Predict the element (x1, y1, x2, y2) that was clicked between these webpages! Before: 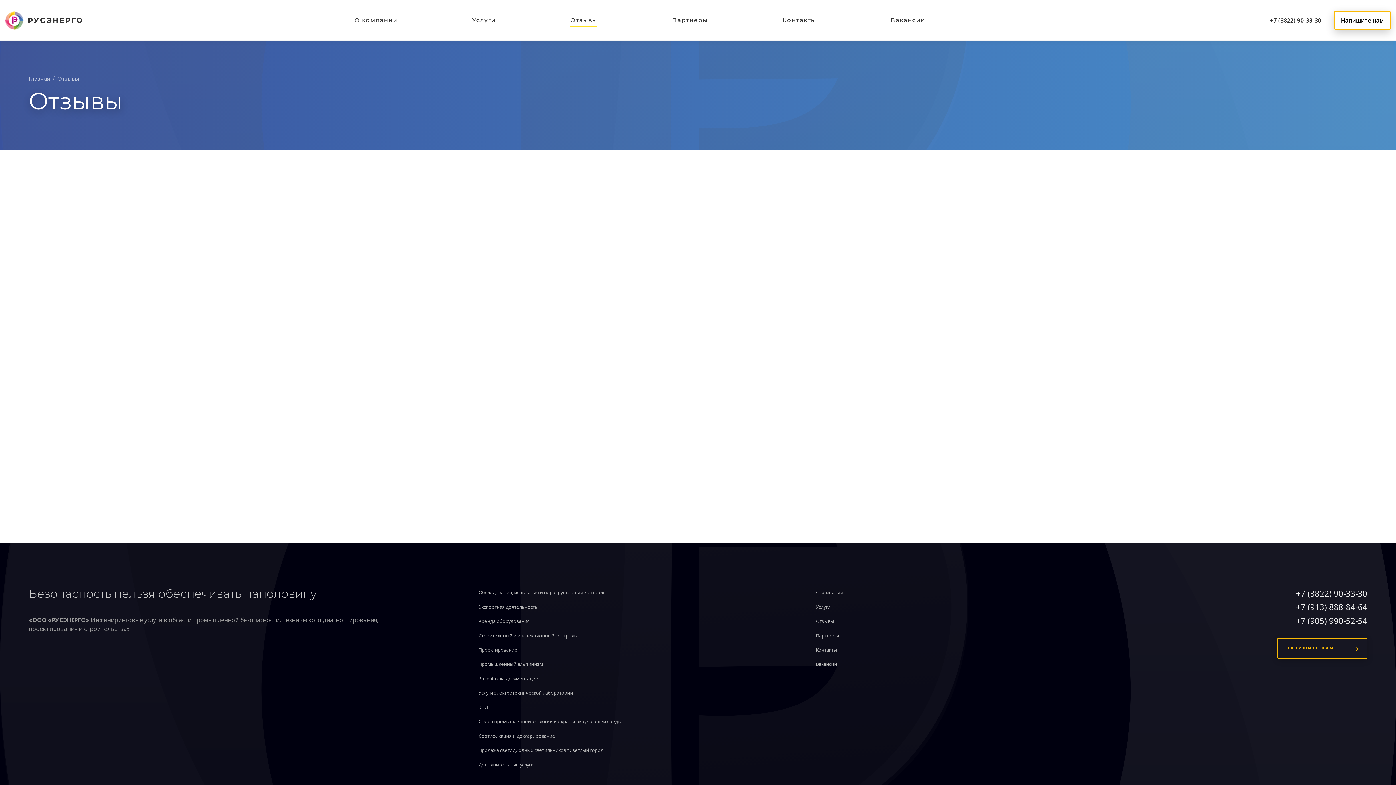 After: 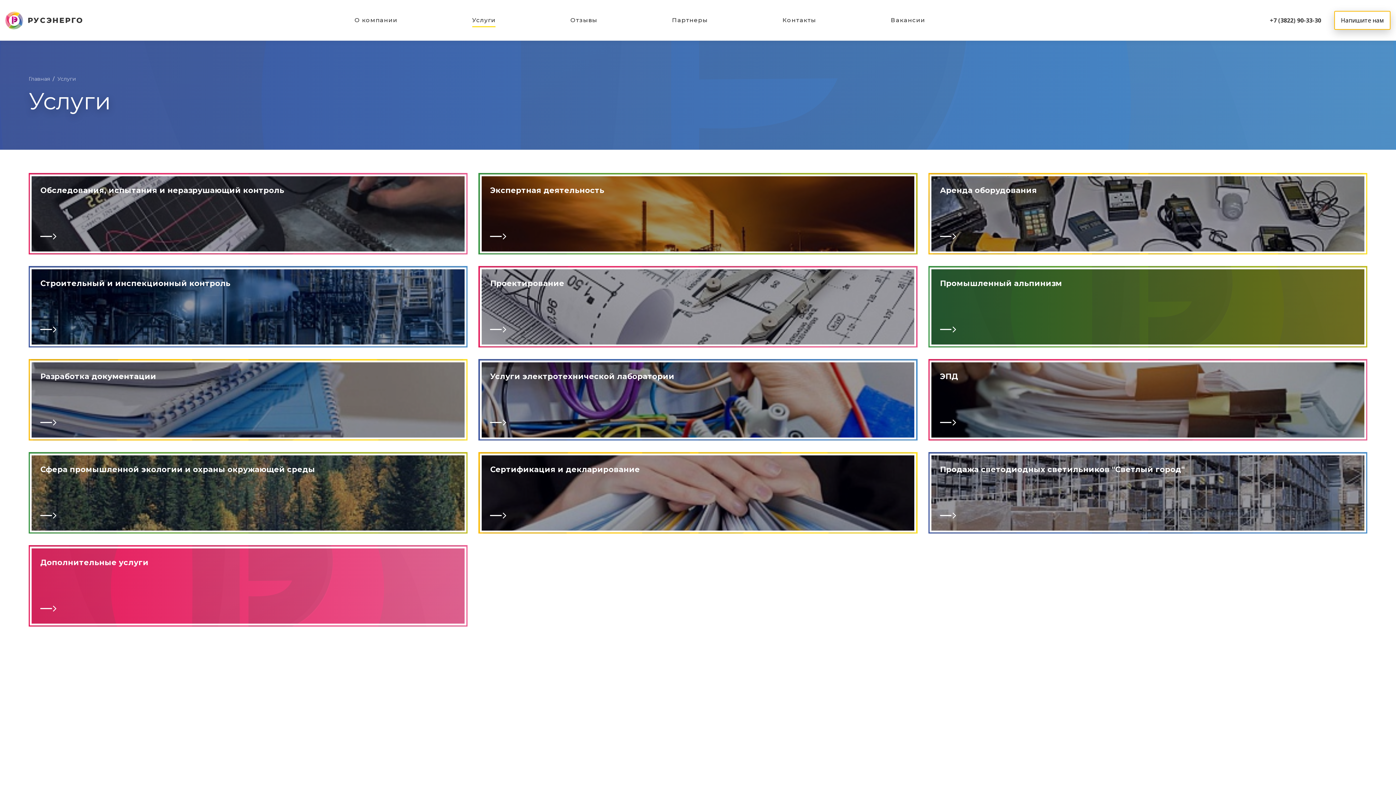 Action: bbox: (816, 603, 830, 611) label: Услуги